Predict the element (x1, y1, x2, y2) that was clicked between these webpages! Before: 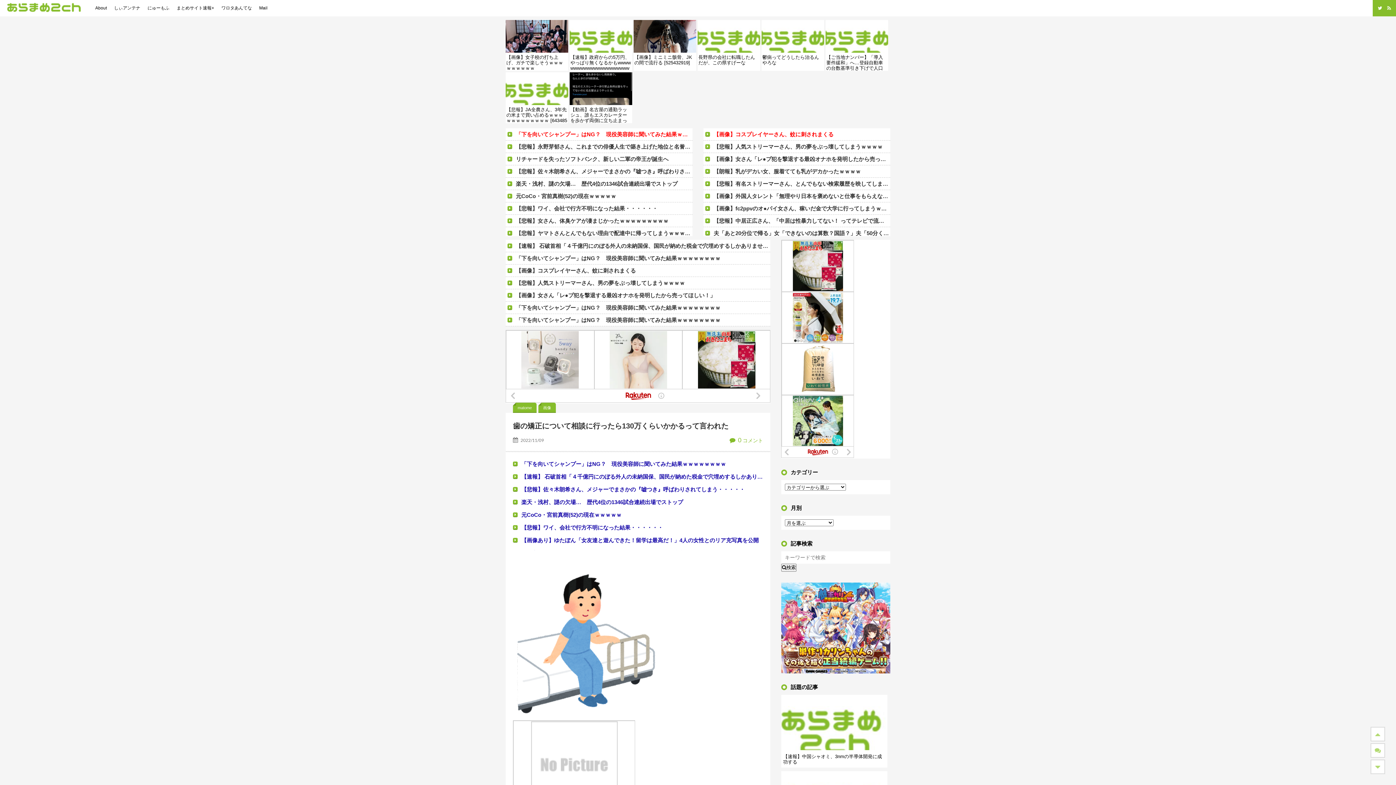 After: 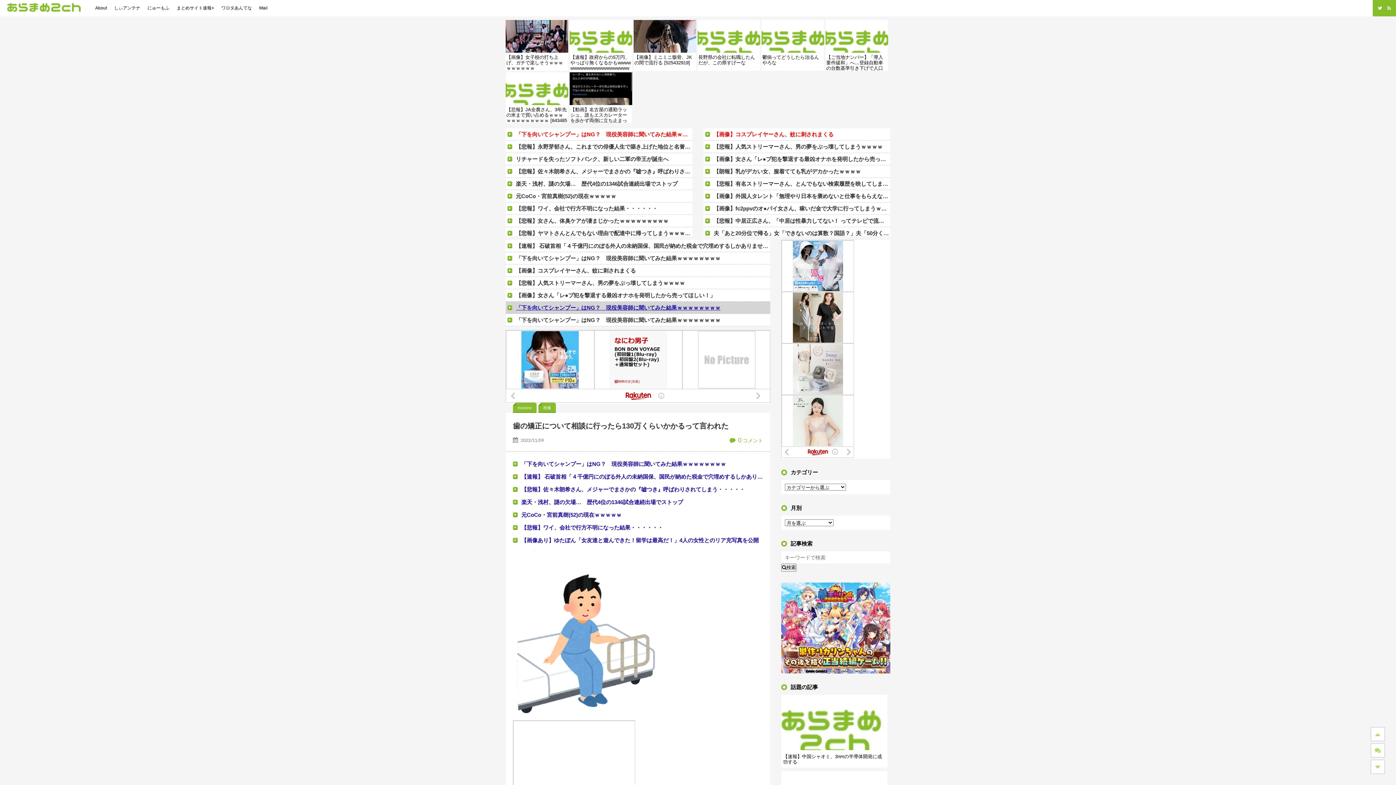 Action: label: 「下を向いてシャンプー」はNG？　現役美容師に聞いてみた結果ｗｗｗｗｗｗｗｗ bbox: (505, 301, 770, 313)